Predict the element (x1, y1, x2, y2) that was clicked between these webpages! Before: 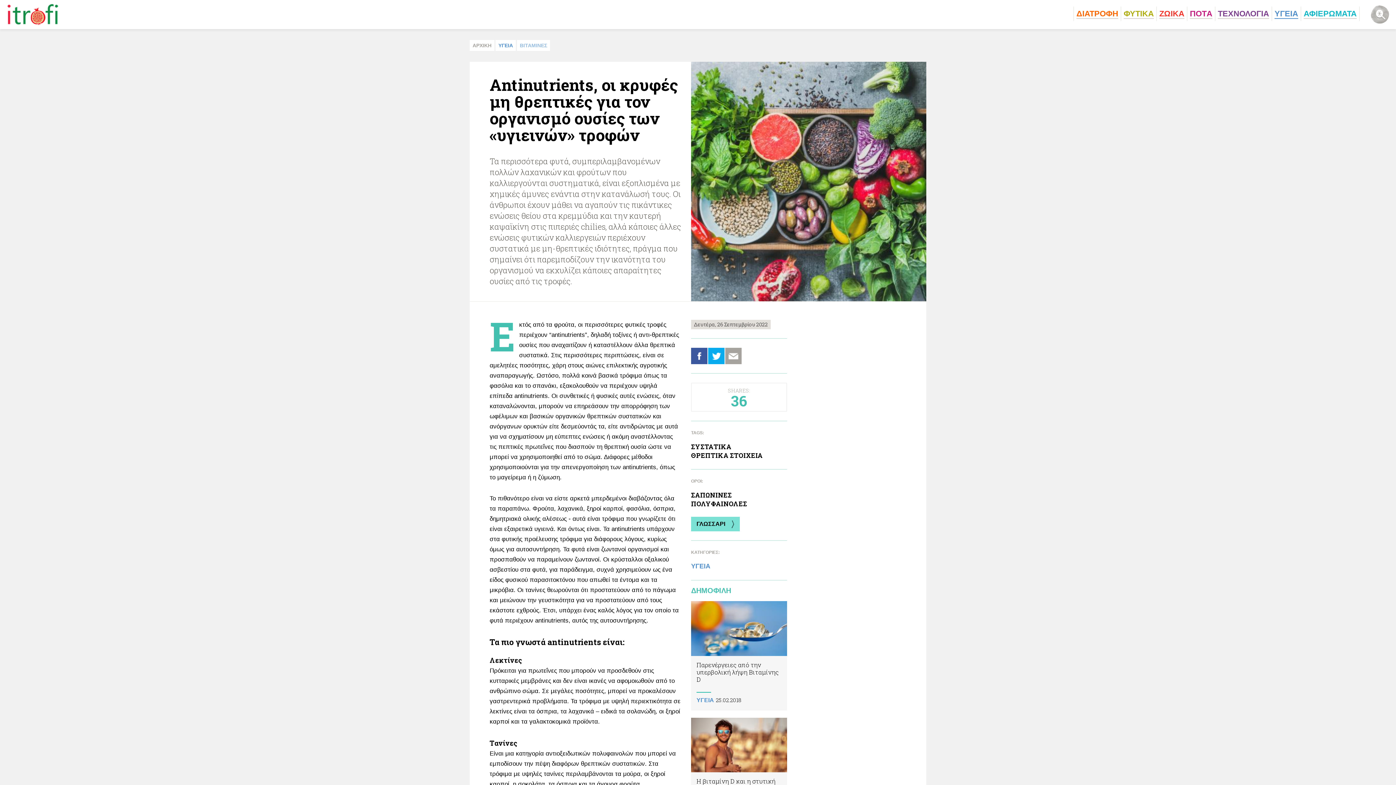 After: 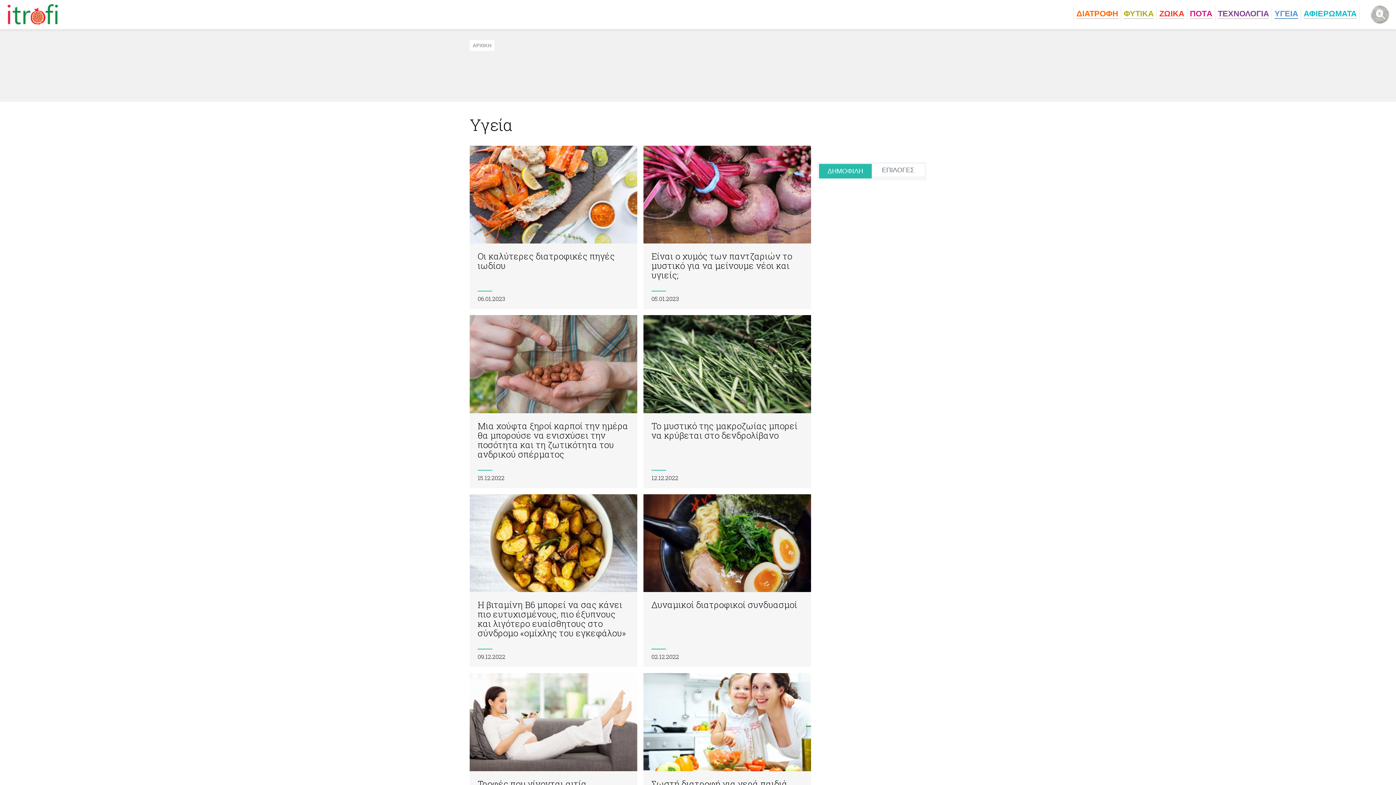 Action: label: ΥΓΕΙΑ bbox: (691, 562, 710, 570)